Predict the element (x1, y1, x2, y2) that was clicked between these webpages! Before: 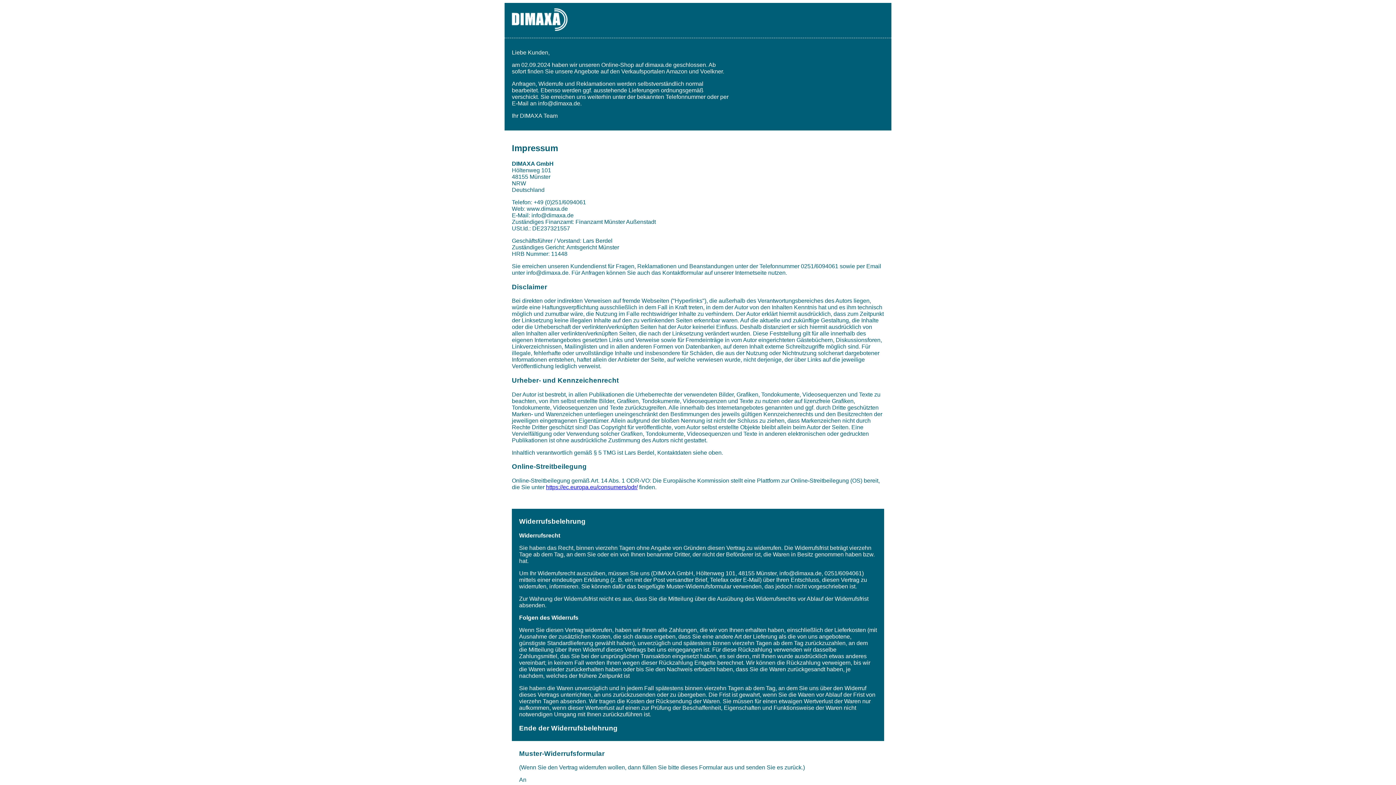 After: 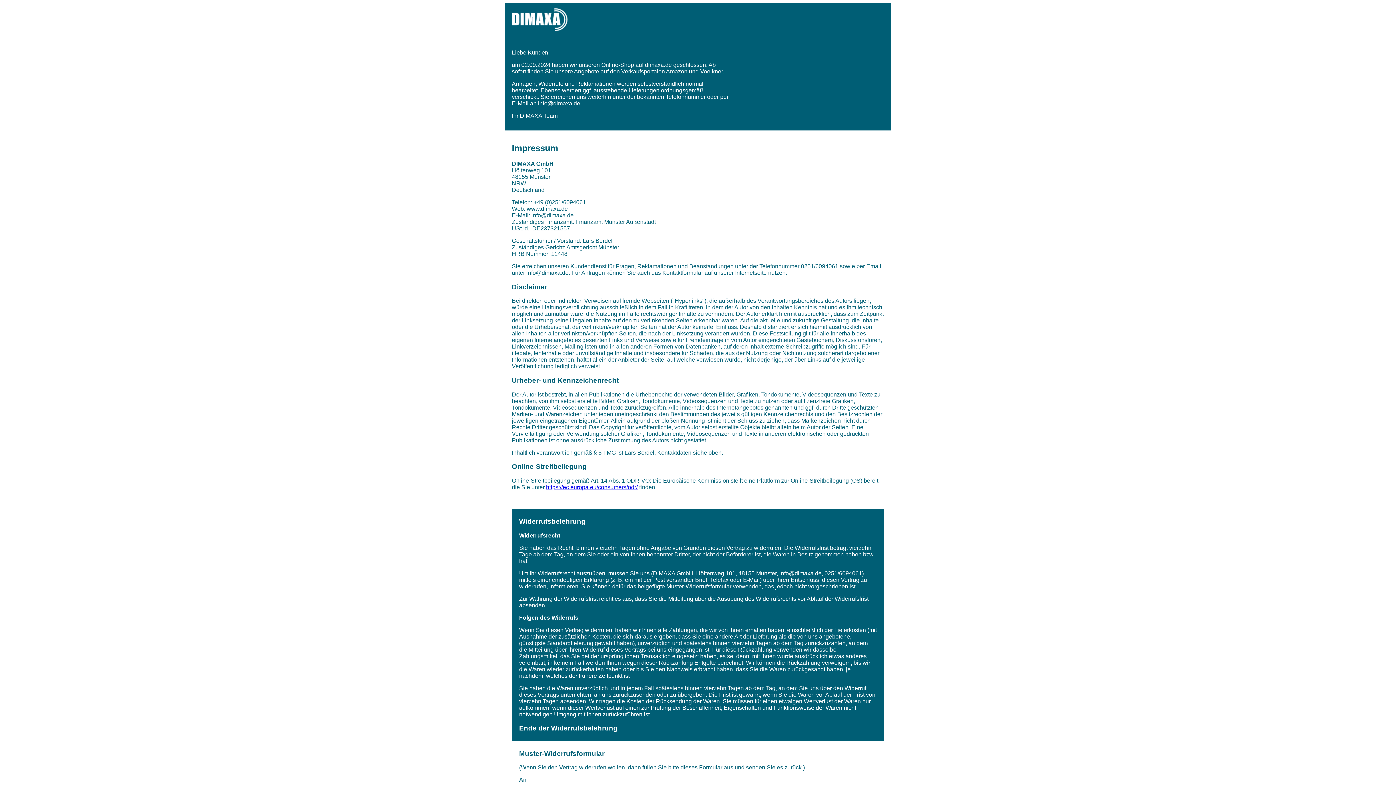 Action: bbox: (512, 25, 567, 32)